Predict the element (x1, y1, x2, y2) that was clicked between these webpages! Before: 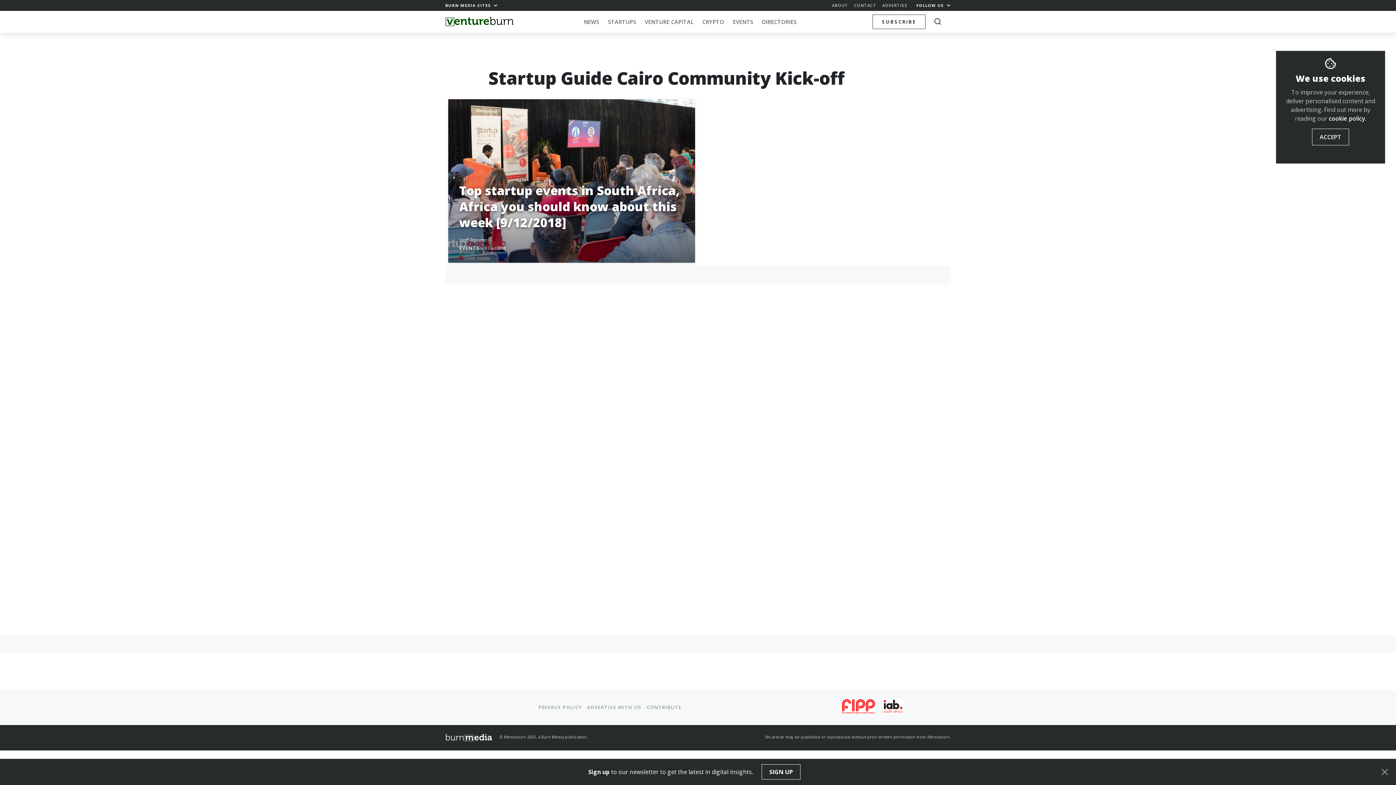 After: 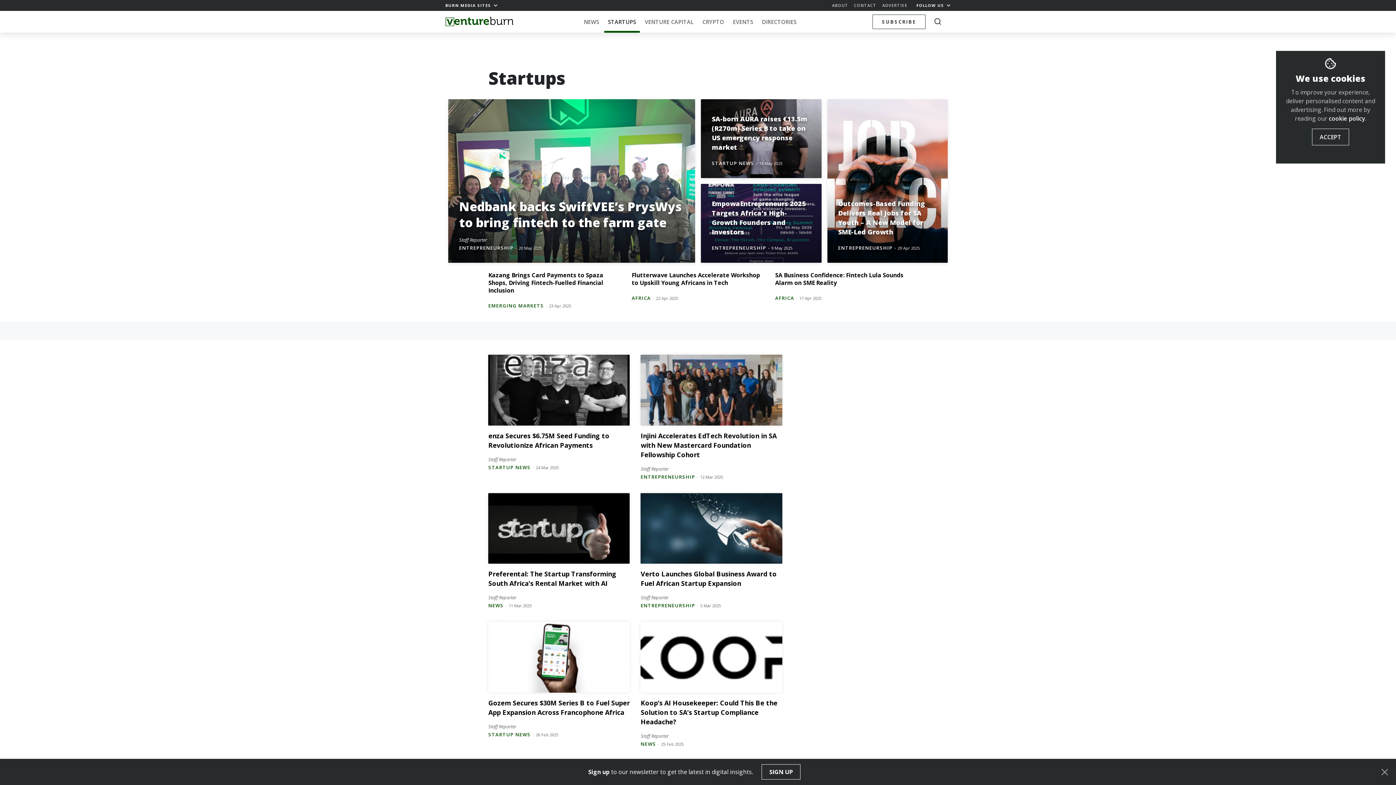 Action: bbox: (604, 10, 639, 32) label: STARTUPS